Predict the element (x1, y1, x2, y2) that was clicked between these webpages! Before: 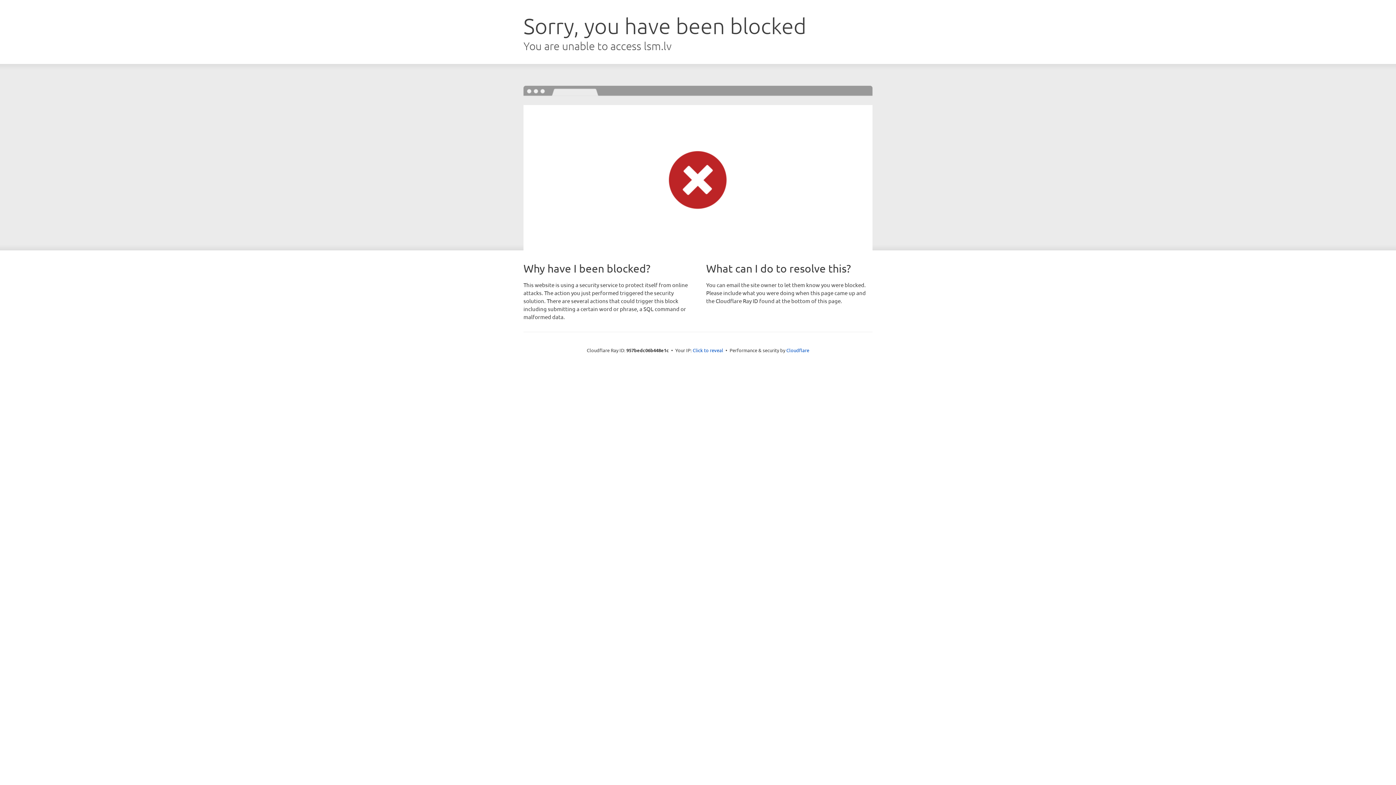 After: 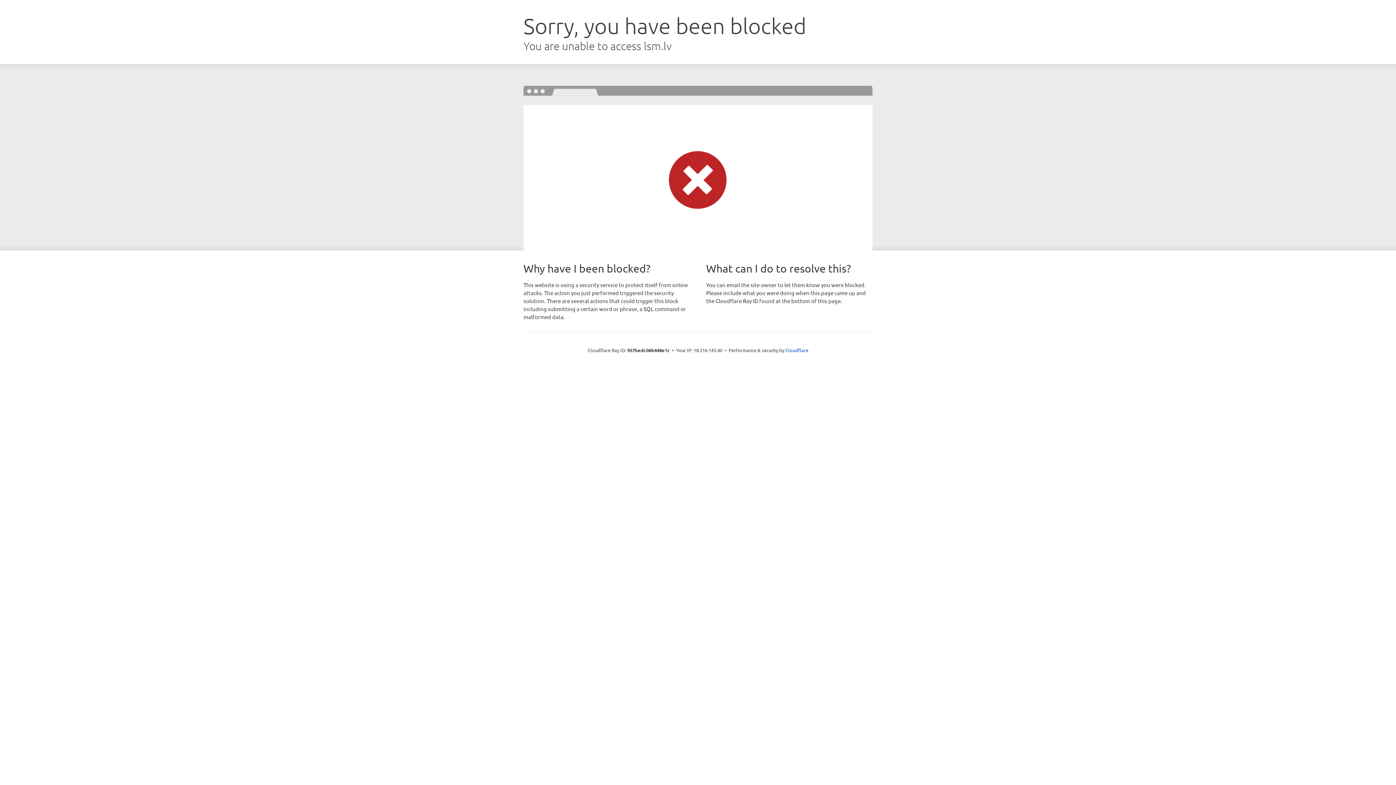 Action: bbox: (692, 346, 723, 353) label: Click to reveal